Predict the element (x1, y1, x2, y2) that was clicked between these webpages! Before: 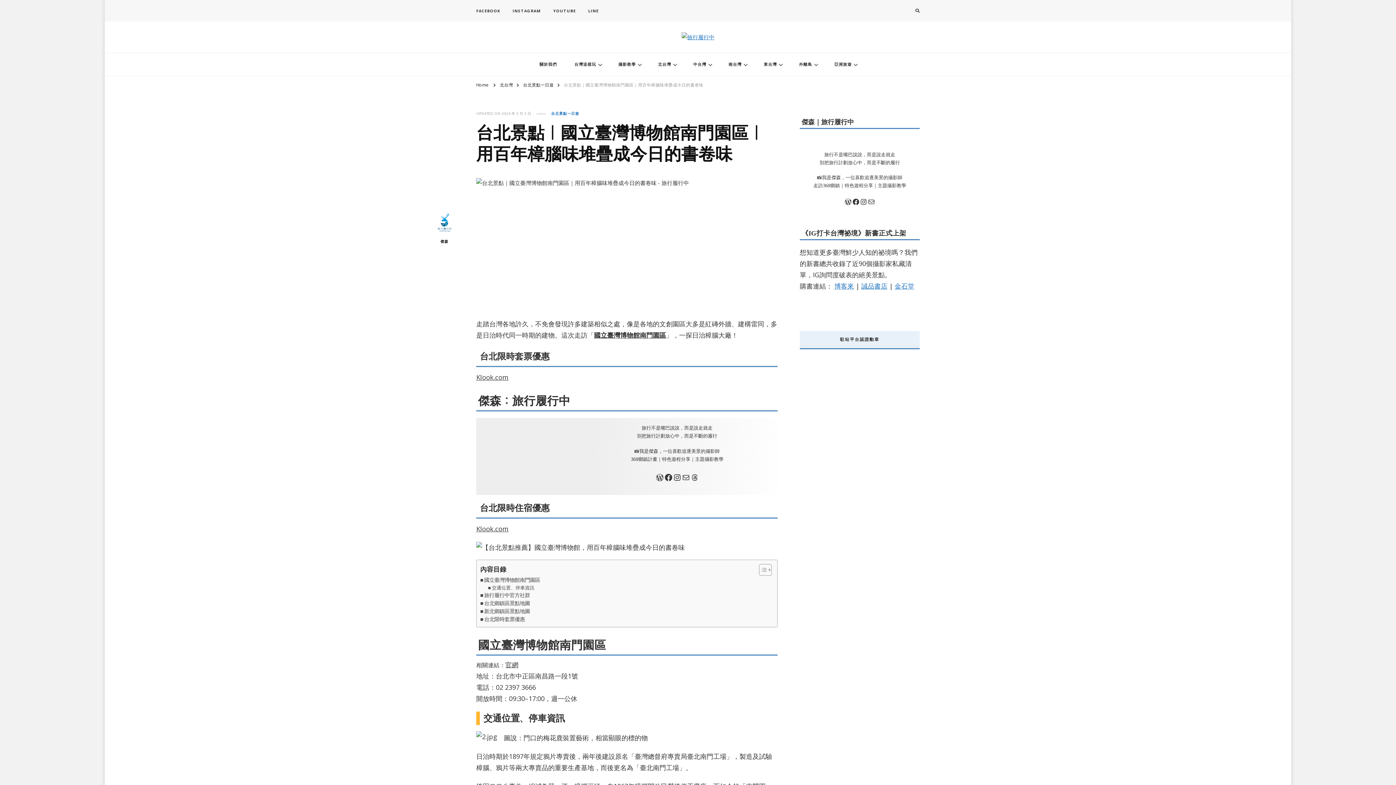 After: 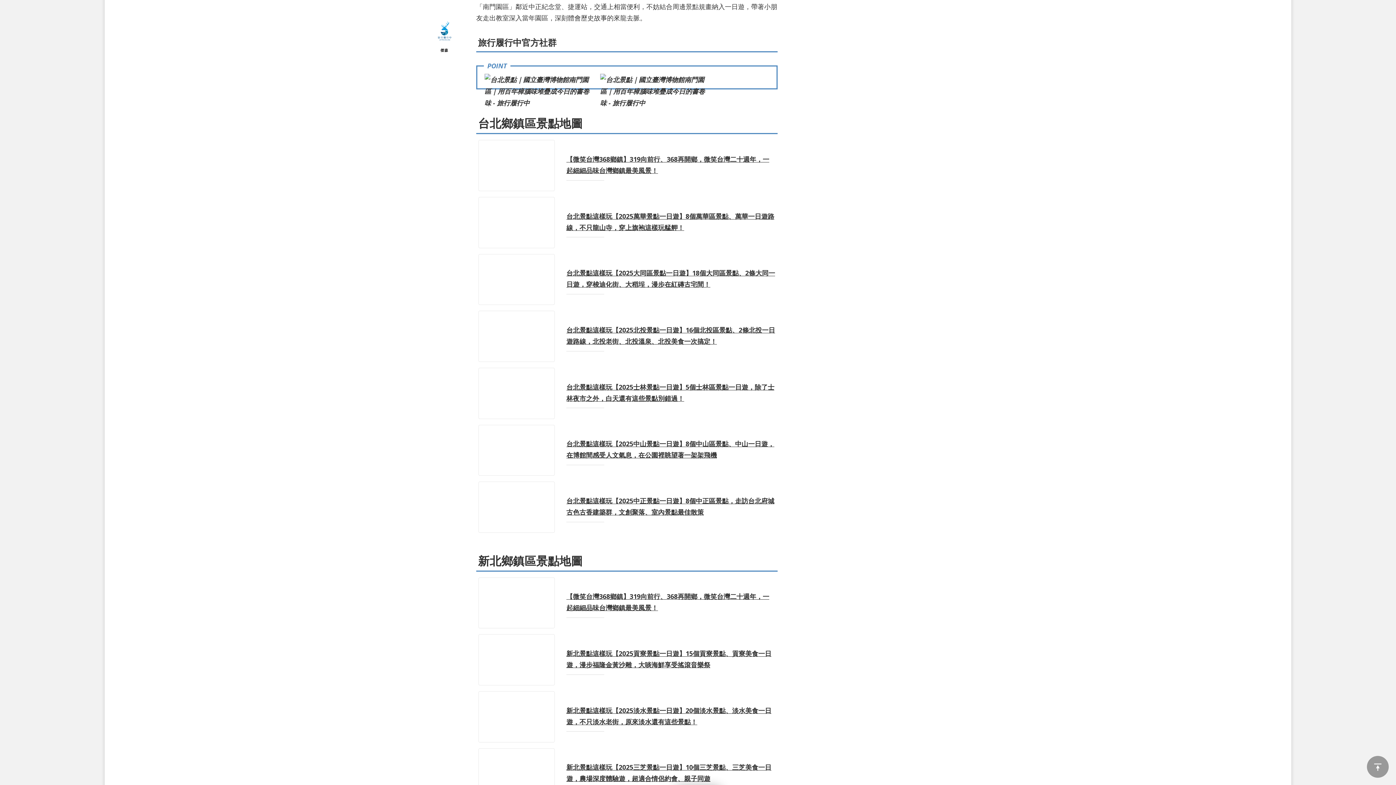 Action: bbox: (480, 591, 530, 599) label: 旅行履行中官方社群